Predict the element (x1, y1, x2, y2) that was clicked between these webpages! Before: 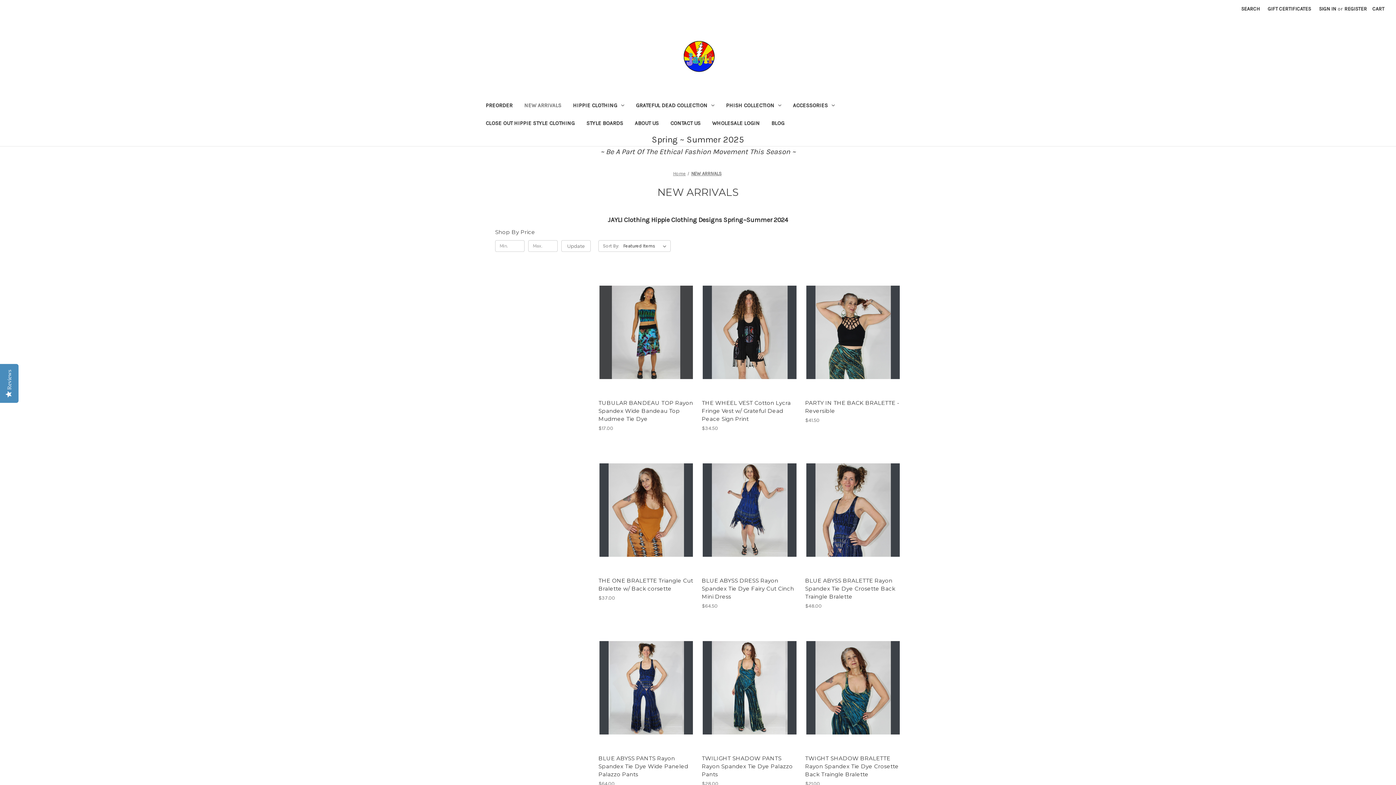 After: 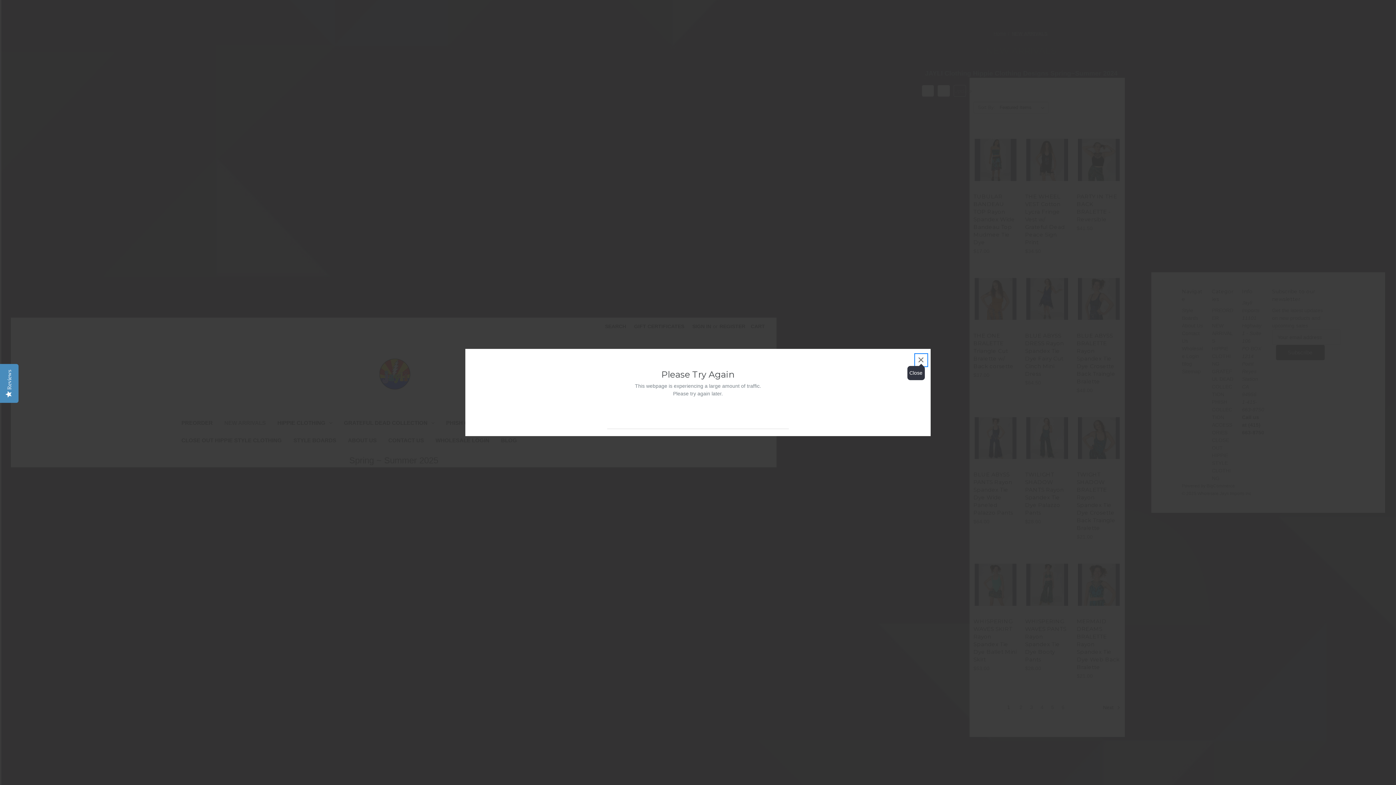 Action: label: Quick view bbox: (826, 669, 867, 680)